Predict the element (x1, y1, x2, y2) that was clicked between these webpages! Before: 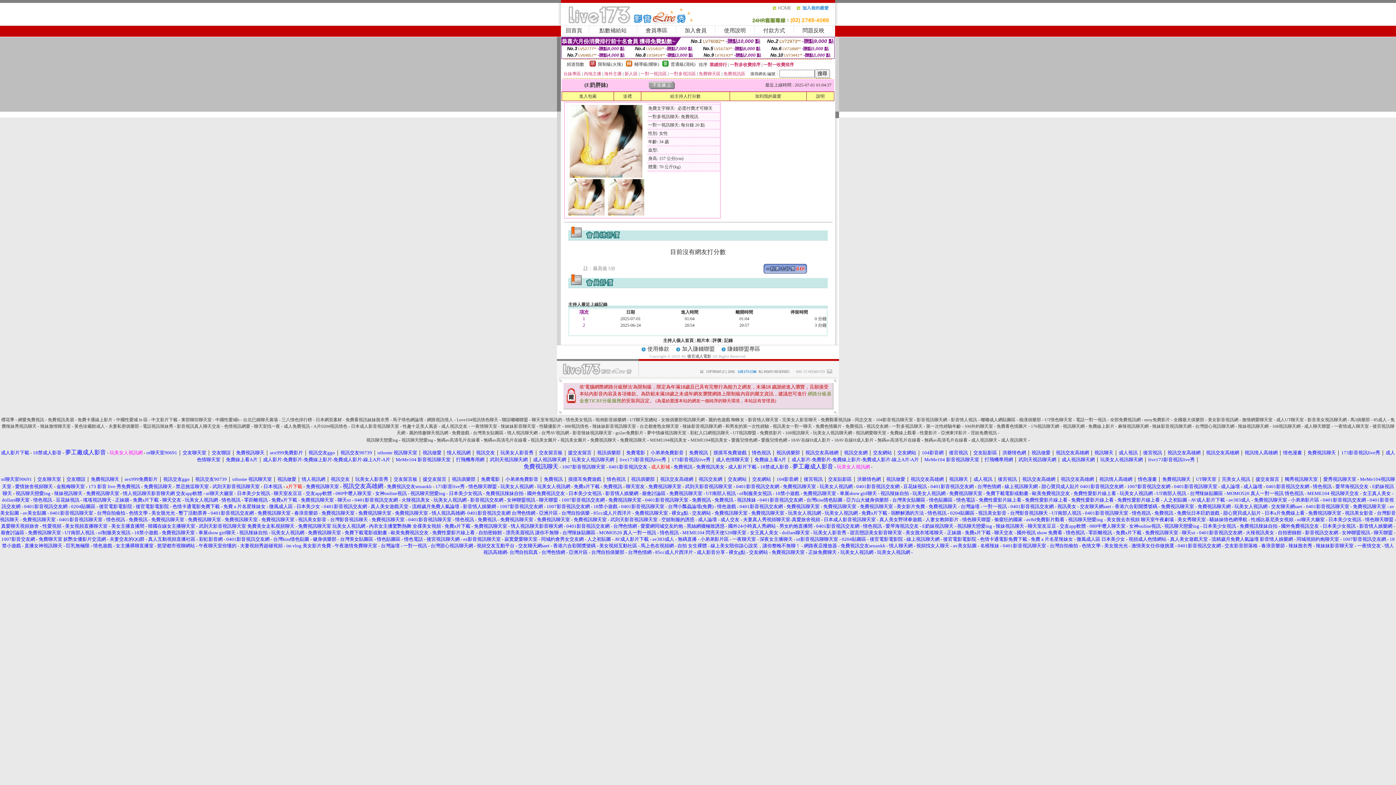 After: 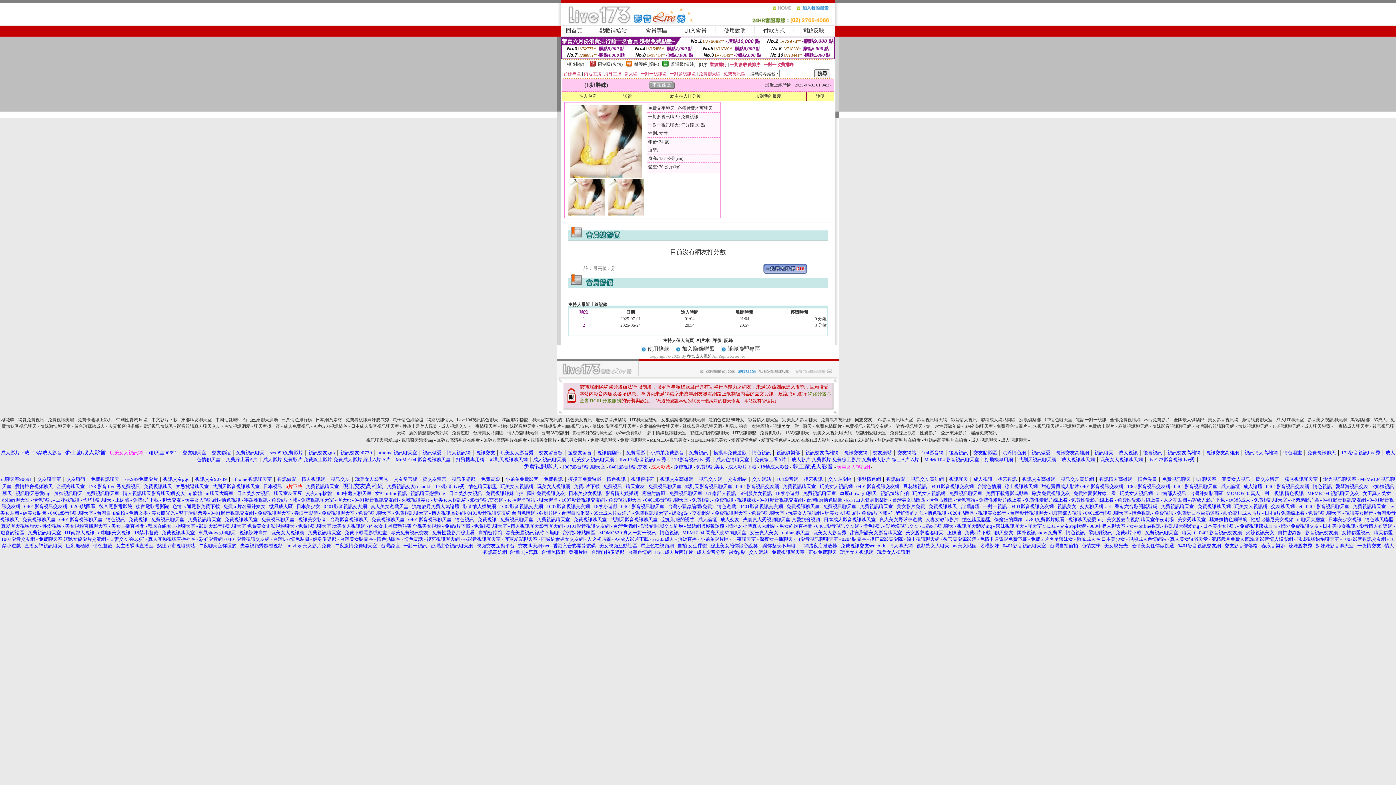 Action: bbox: (962, 517, 990, 522) label: 情色聊天聯盟